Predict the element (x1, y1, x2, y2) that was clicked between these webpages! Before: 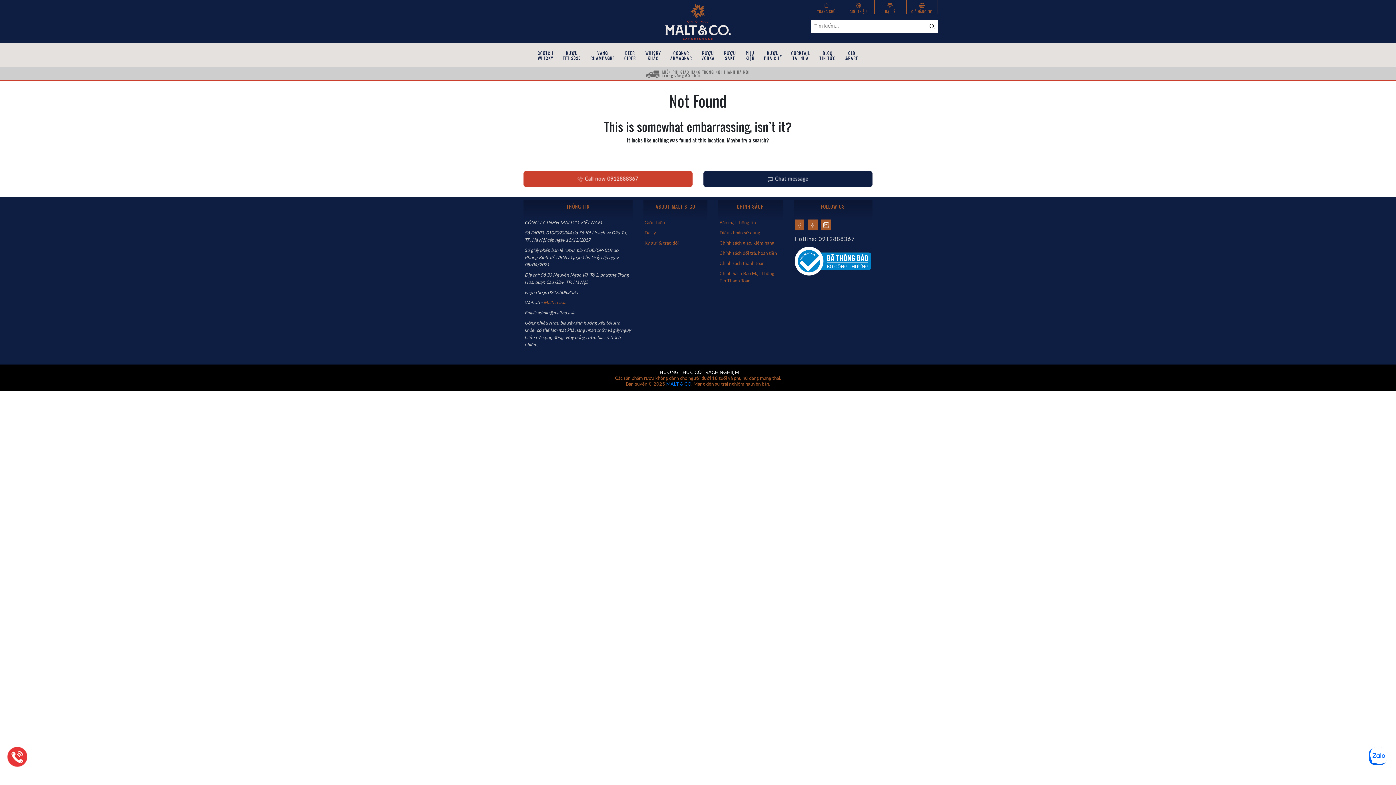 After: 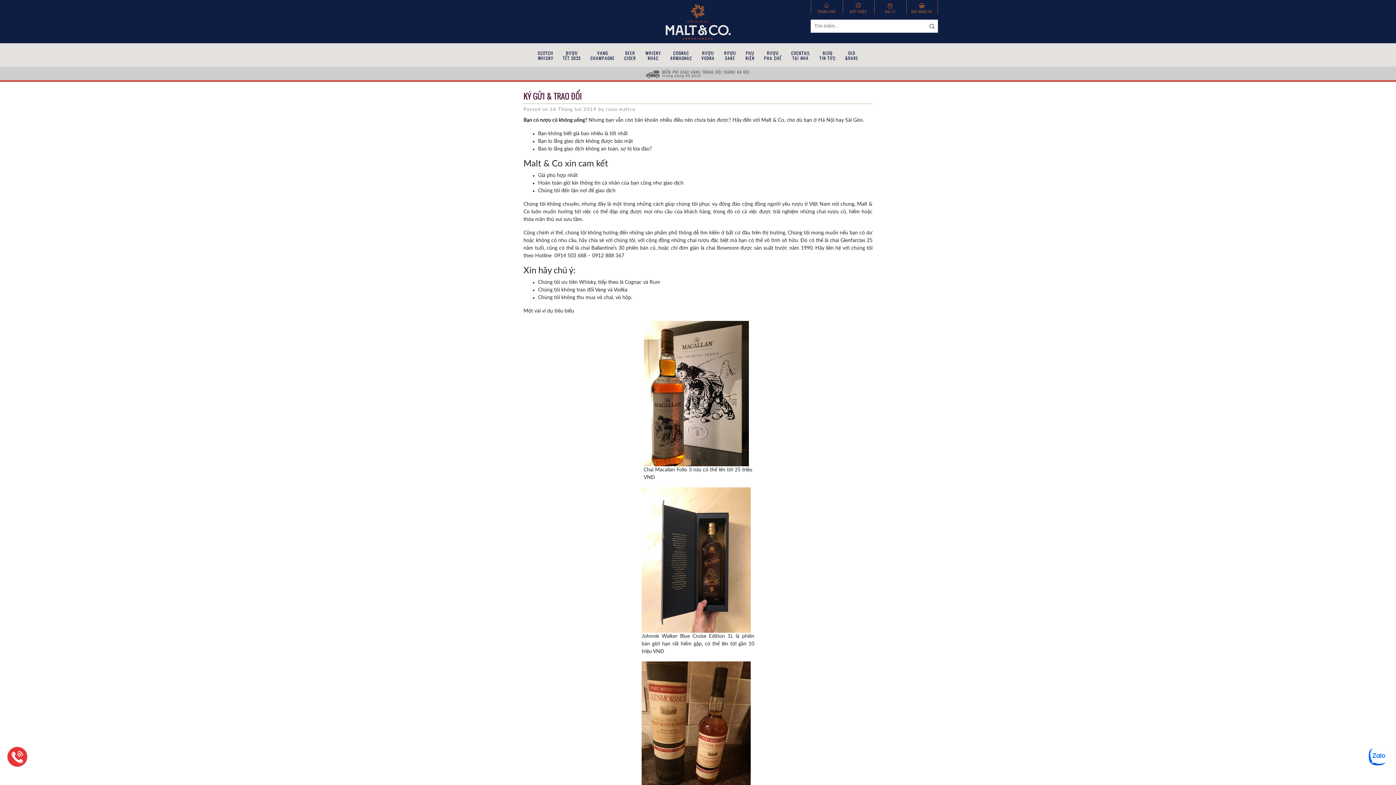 Action: bbox: (644, 241, 678, 245) label: Ký gửi & trao đổi